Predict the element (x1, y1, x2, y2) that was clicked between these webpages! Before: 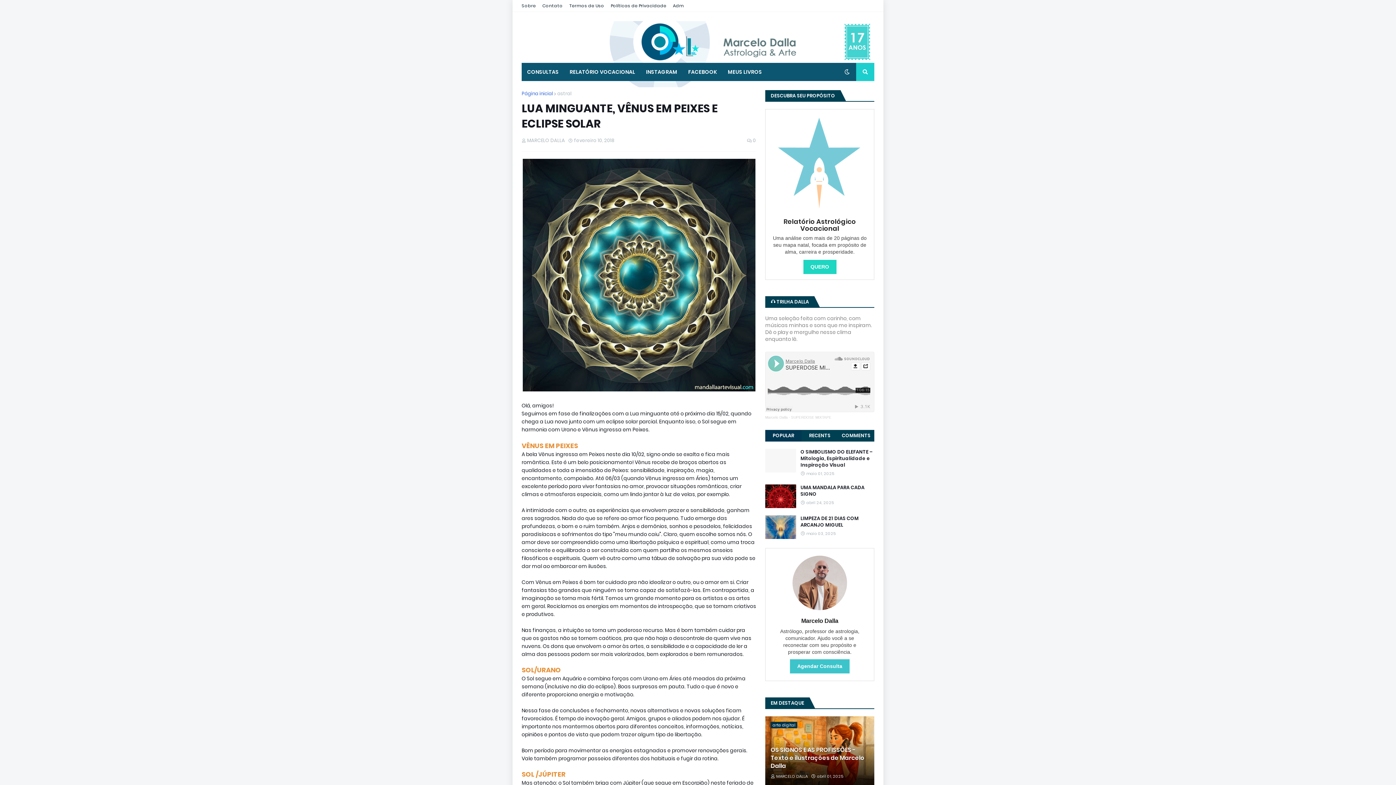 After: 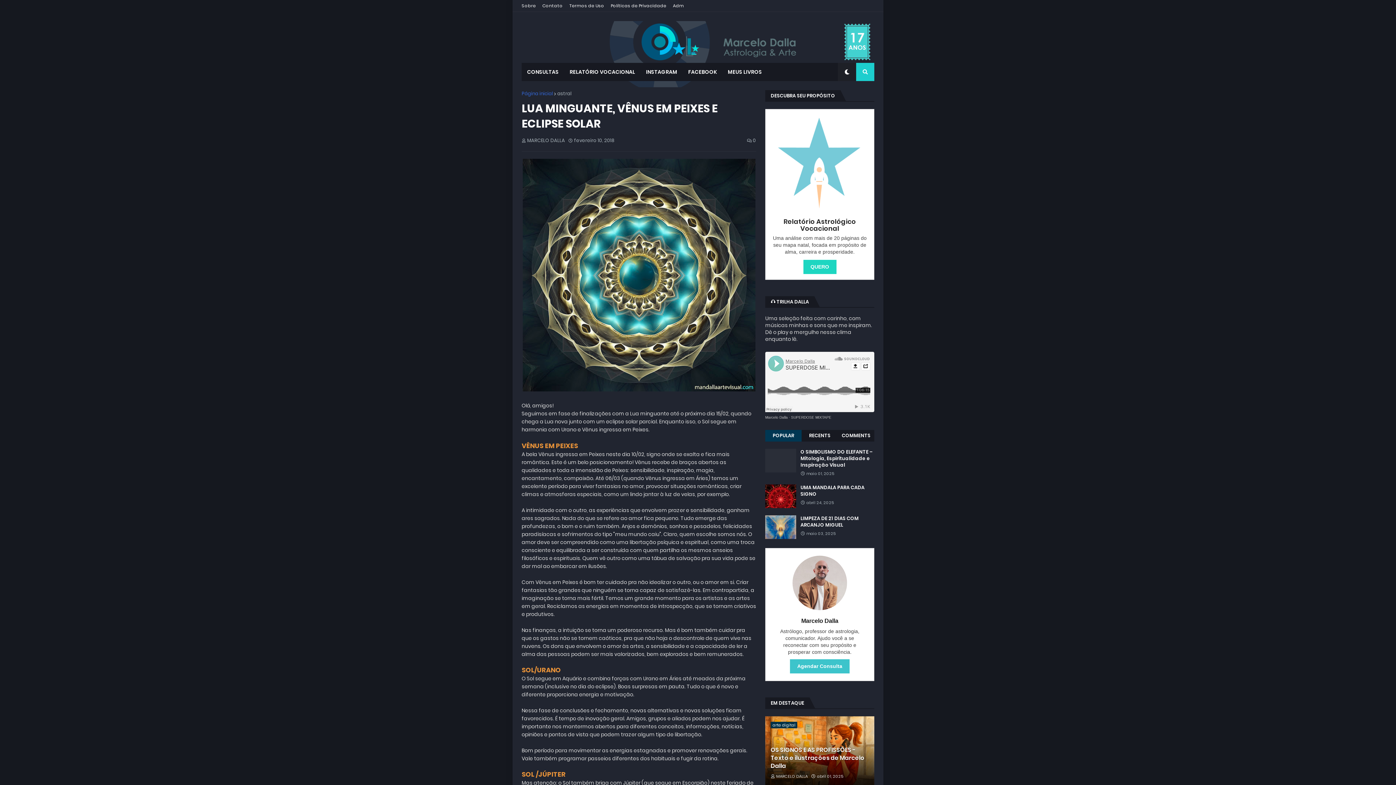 Action: bbox: (838, 62, 856, 81)